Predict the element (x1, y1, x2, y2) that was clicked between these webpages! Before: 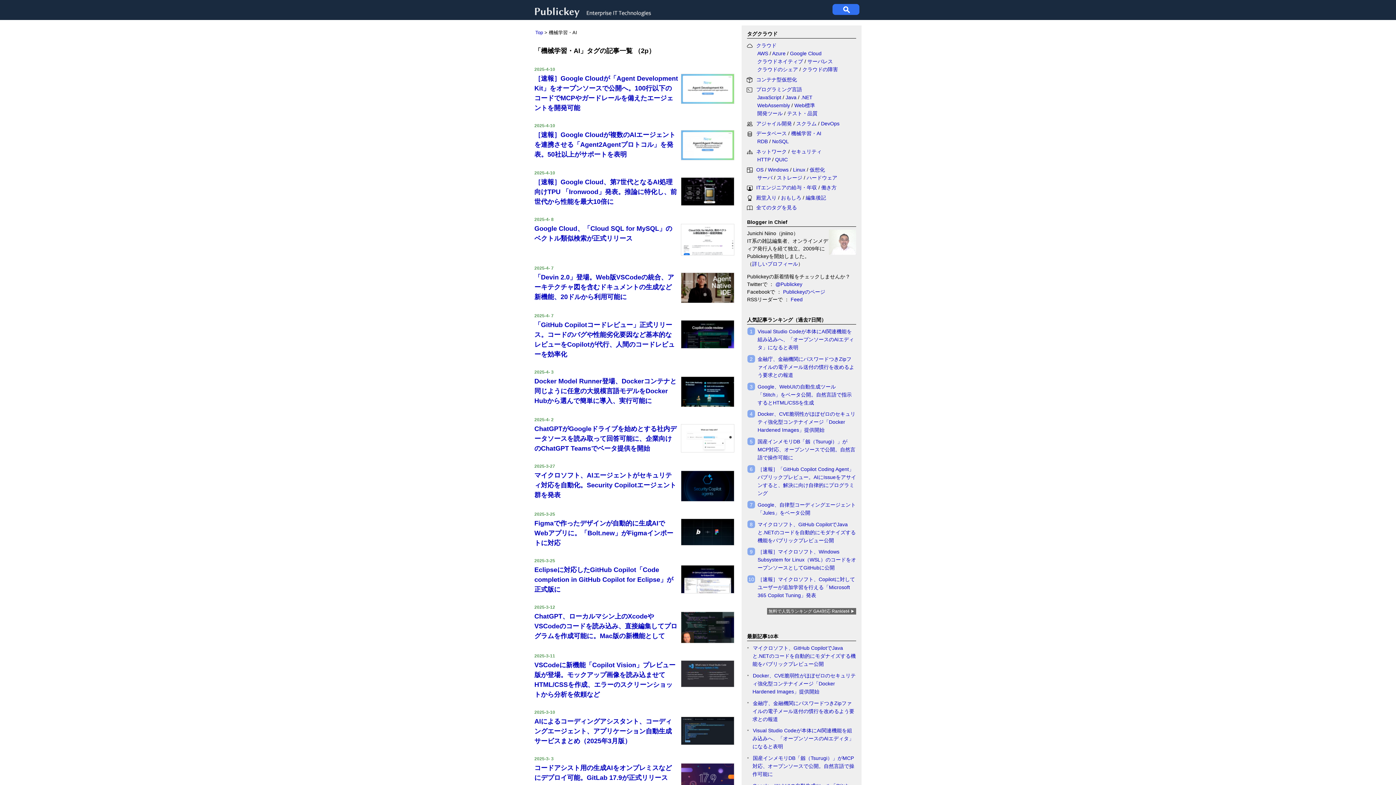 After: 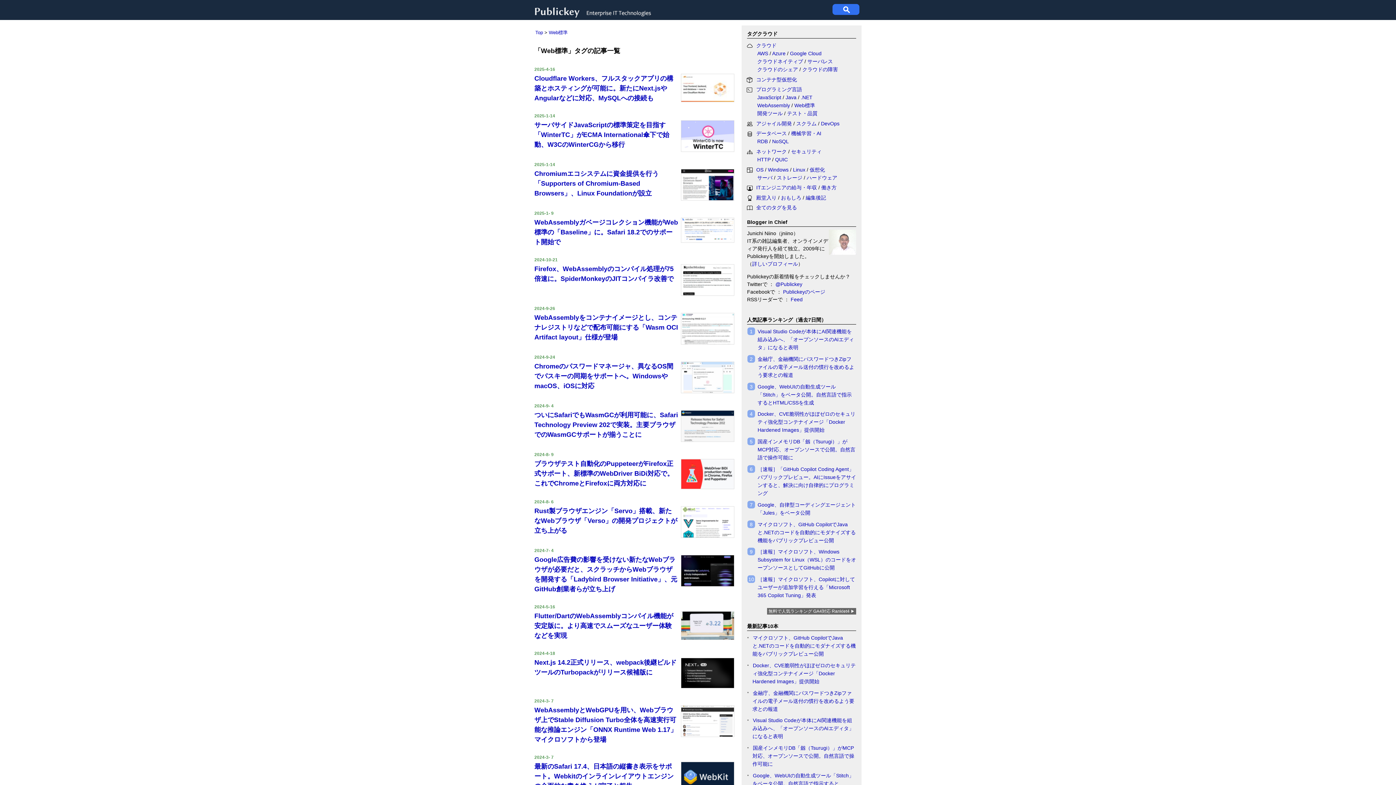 Action: label: Web標準 bbox: (794, 102, 815, 108)